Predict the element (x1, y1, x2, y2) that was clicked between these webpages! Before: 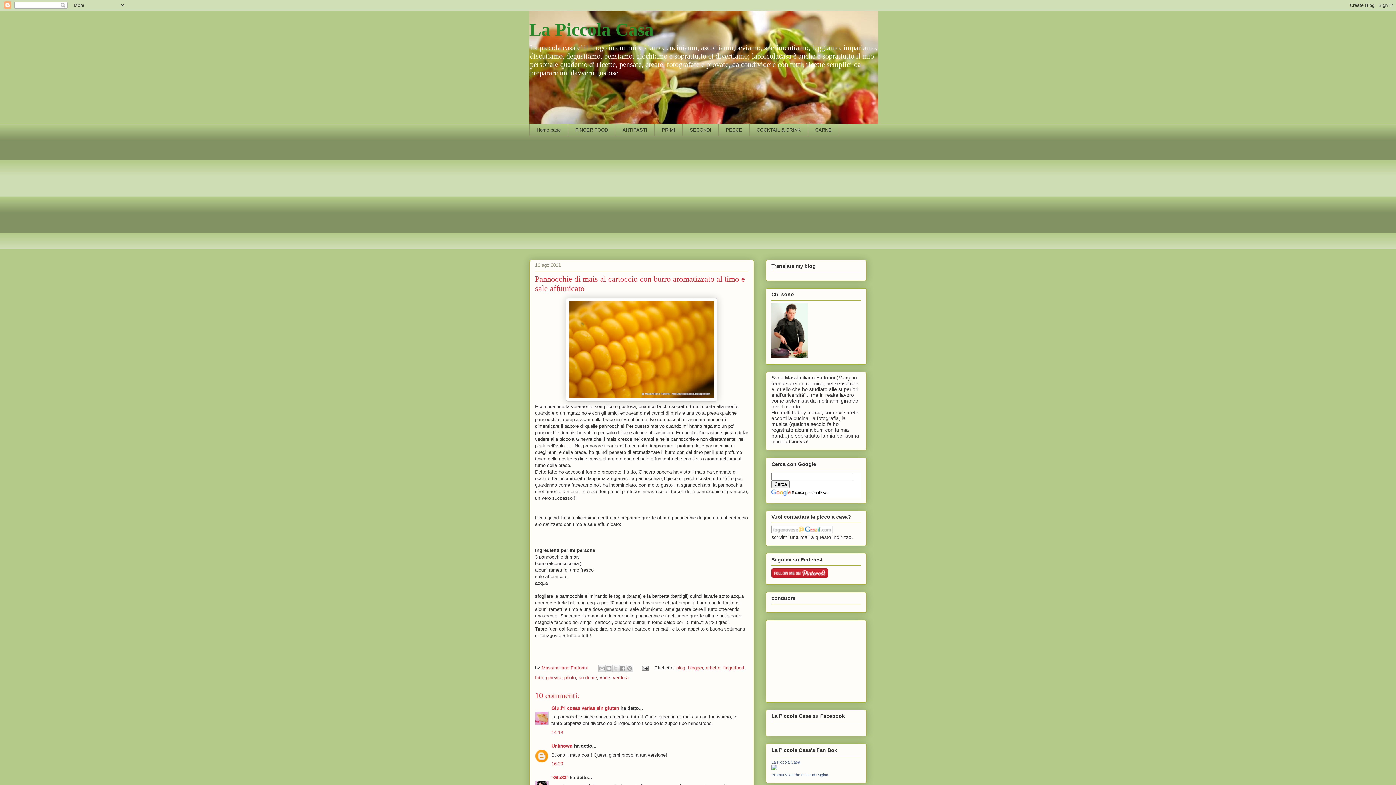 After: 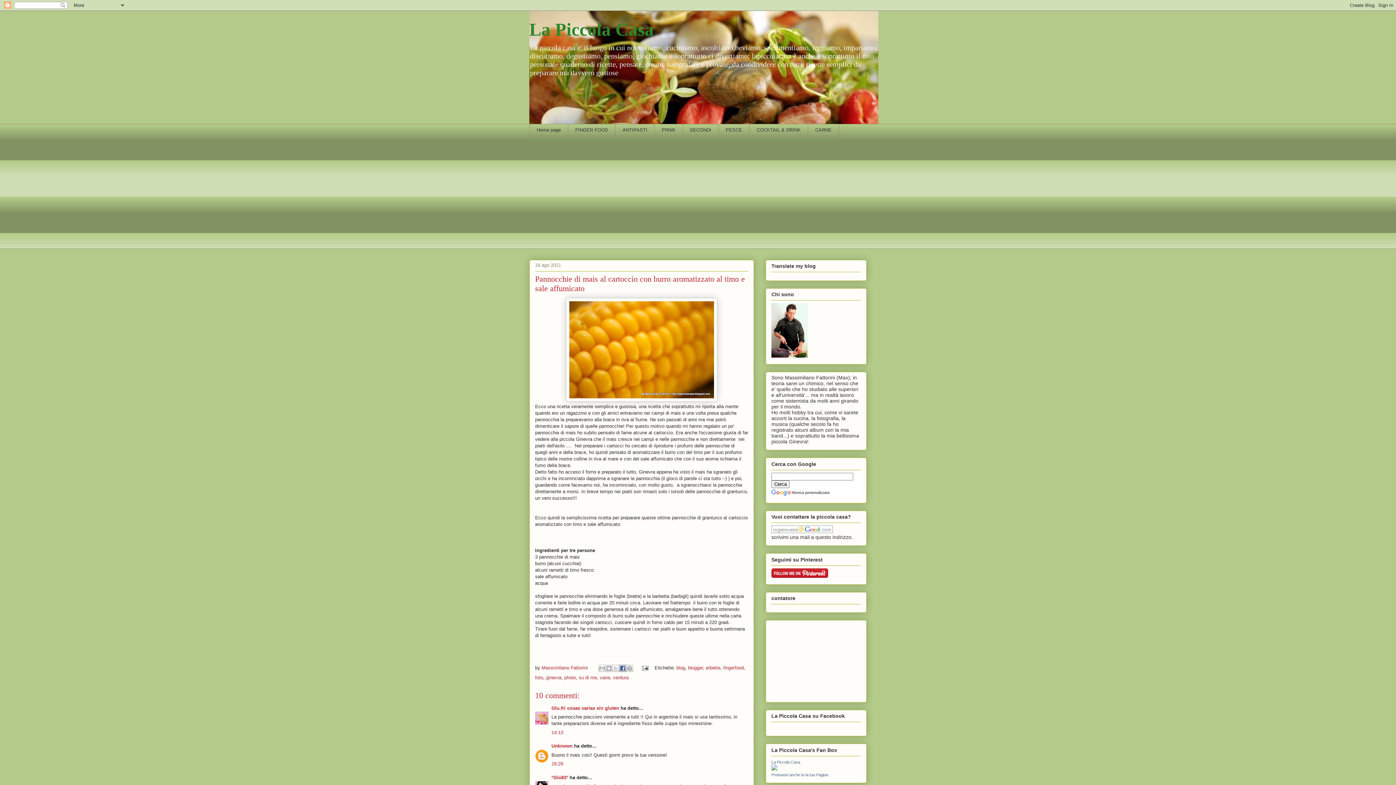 Action: label: Condividi su Facebook bbox: (619, 664, 626, 672)